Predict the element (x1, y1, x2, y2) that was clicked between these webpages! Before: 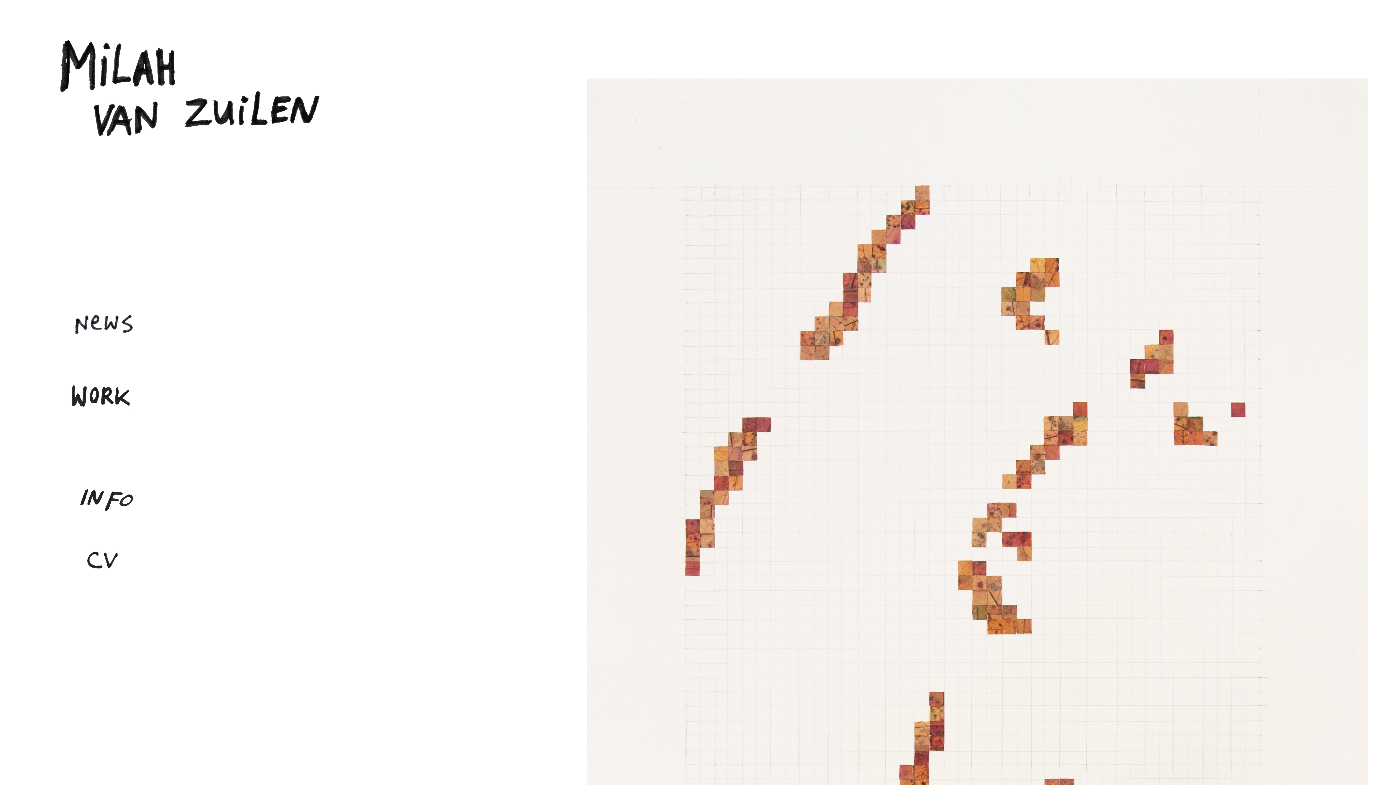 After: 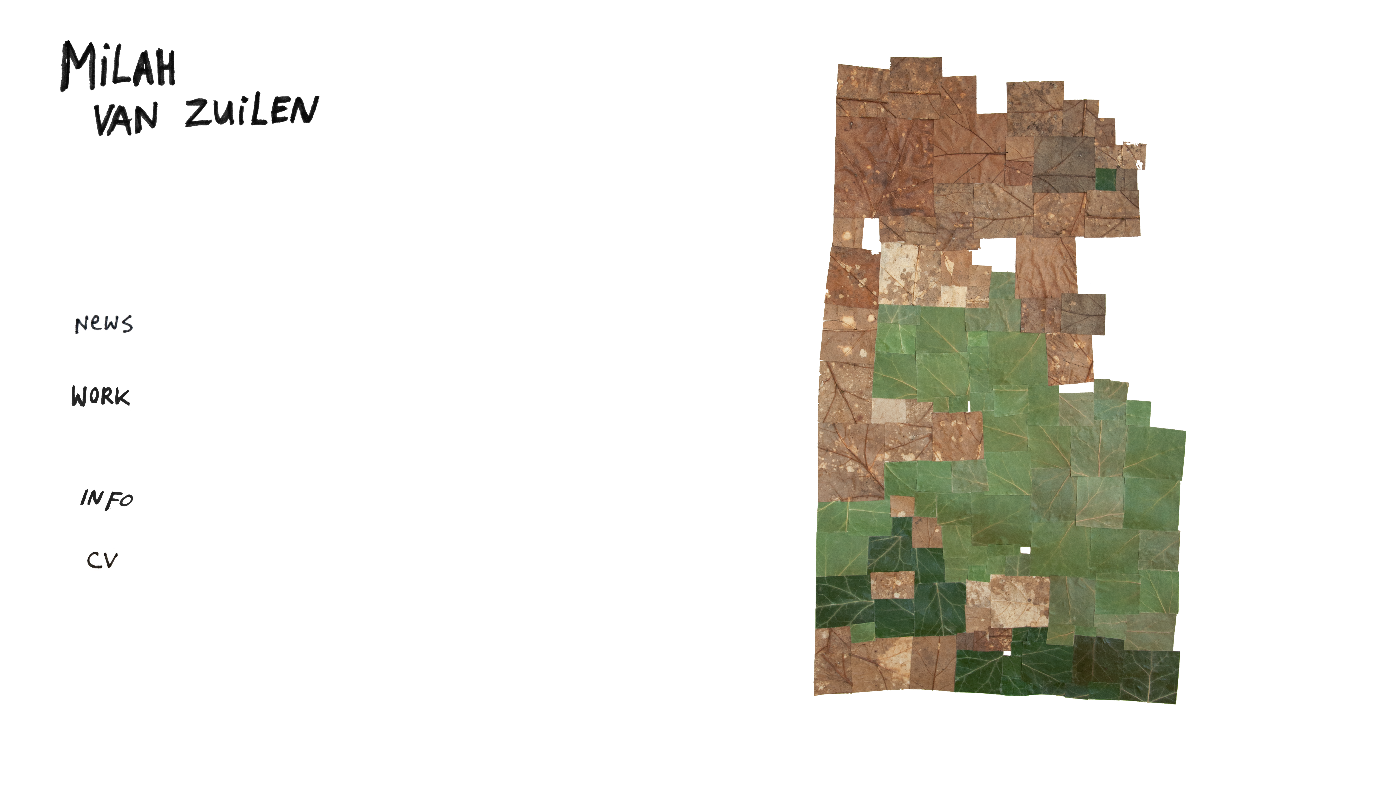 Action: bbox: (28, 130, 334, 158)